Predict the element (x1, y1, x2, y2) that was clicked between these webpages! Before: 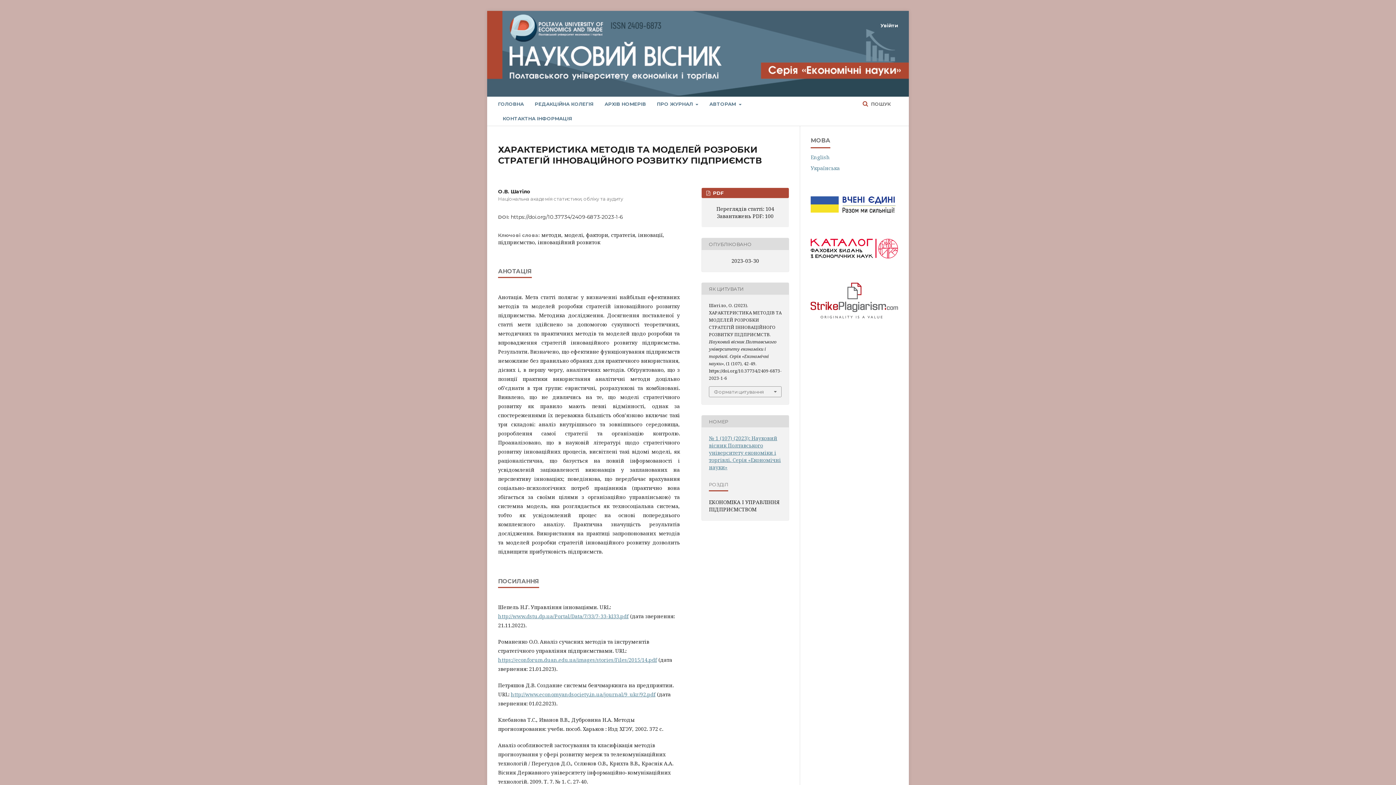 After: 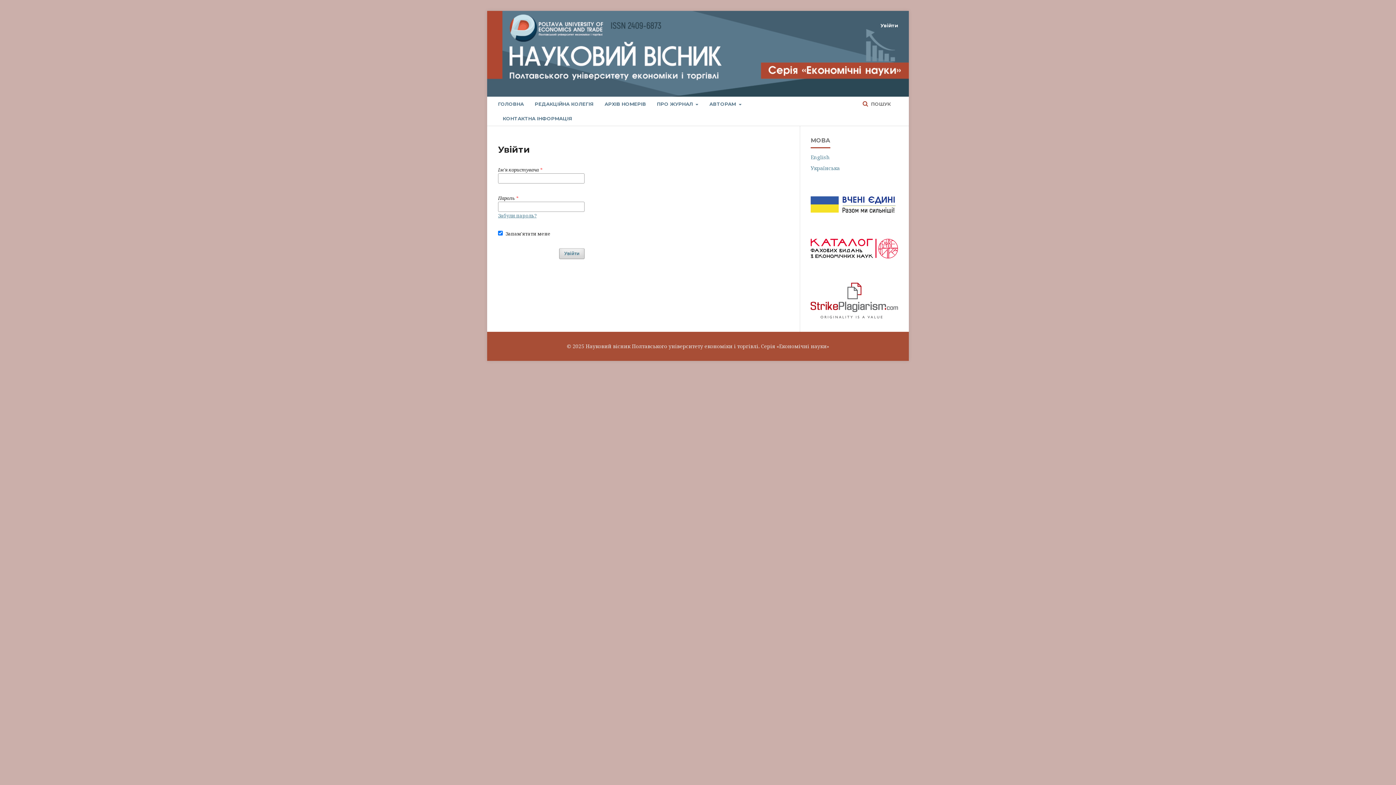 Action: label: Увійти bbox: (877, 20, 898, 30)